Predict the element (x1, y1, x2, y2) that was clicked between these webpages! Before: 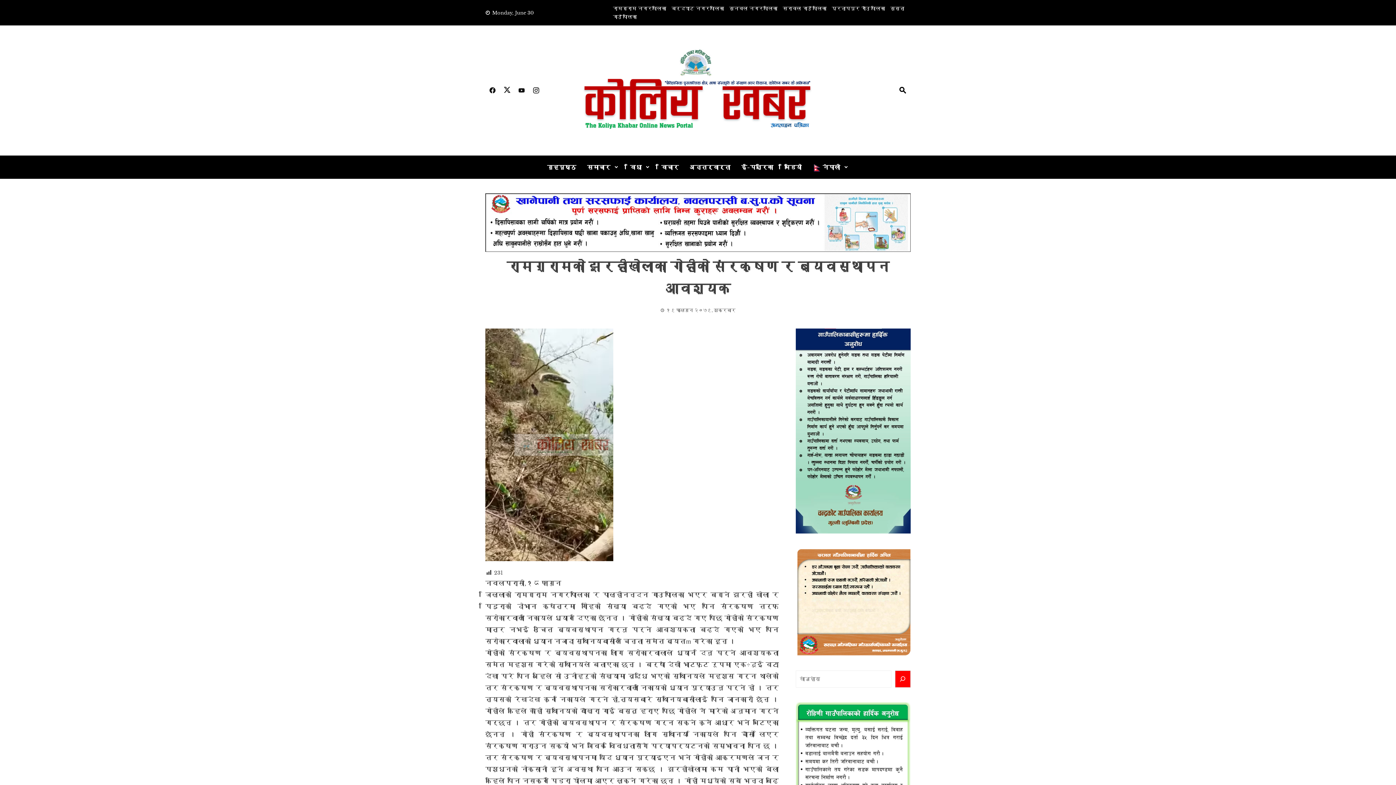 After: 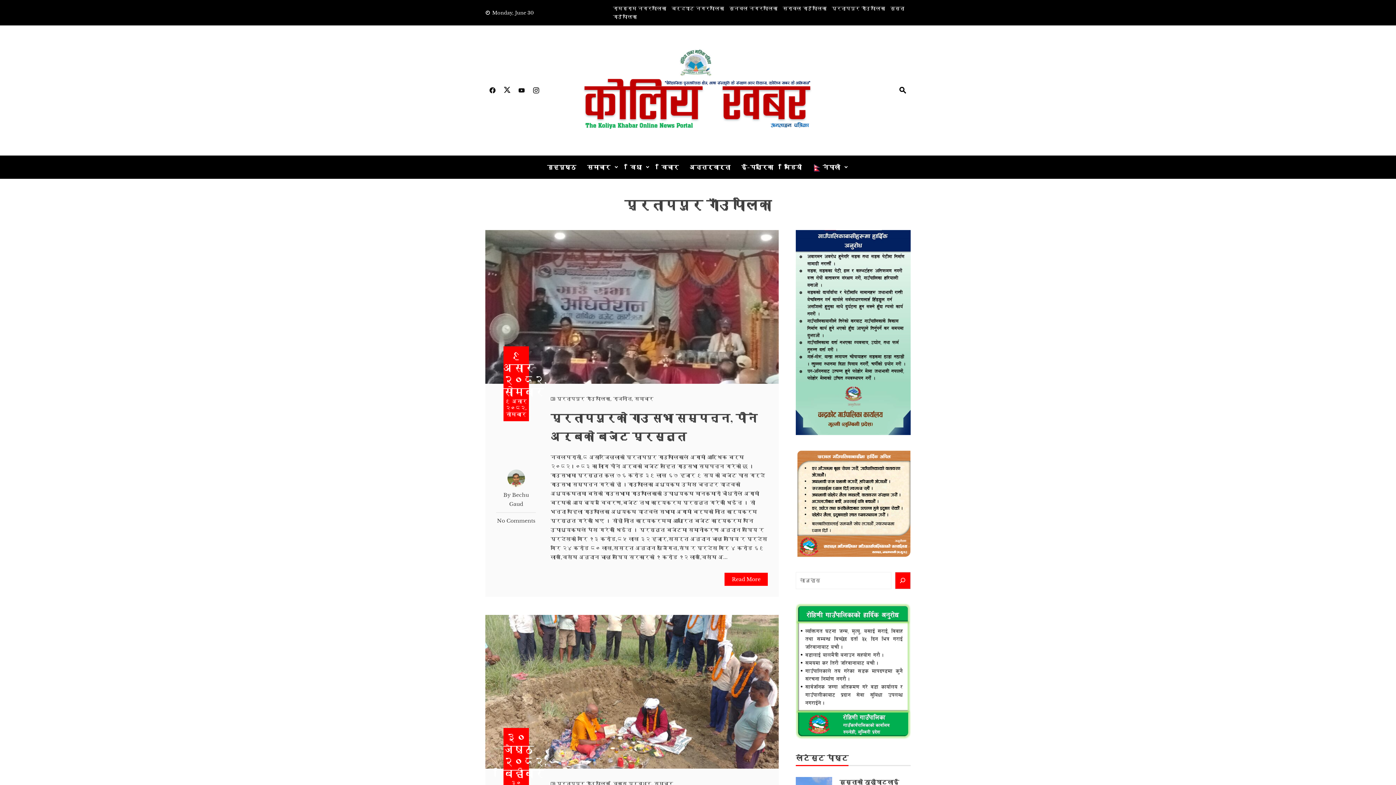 Action: bbox: (832, 5, 885, 11) label: प्रतापपुर गाँउपालिका